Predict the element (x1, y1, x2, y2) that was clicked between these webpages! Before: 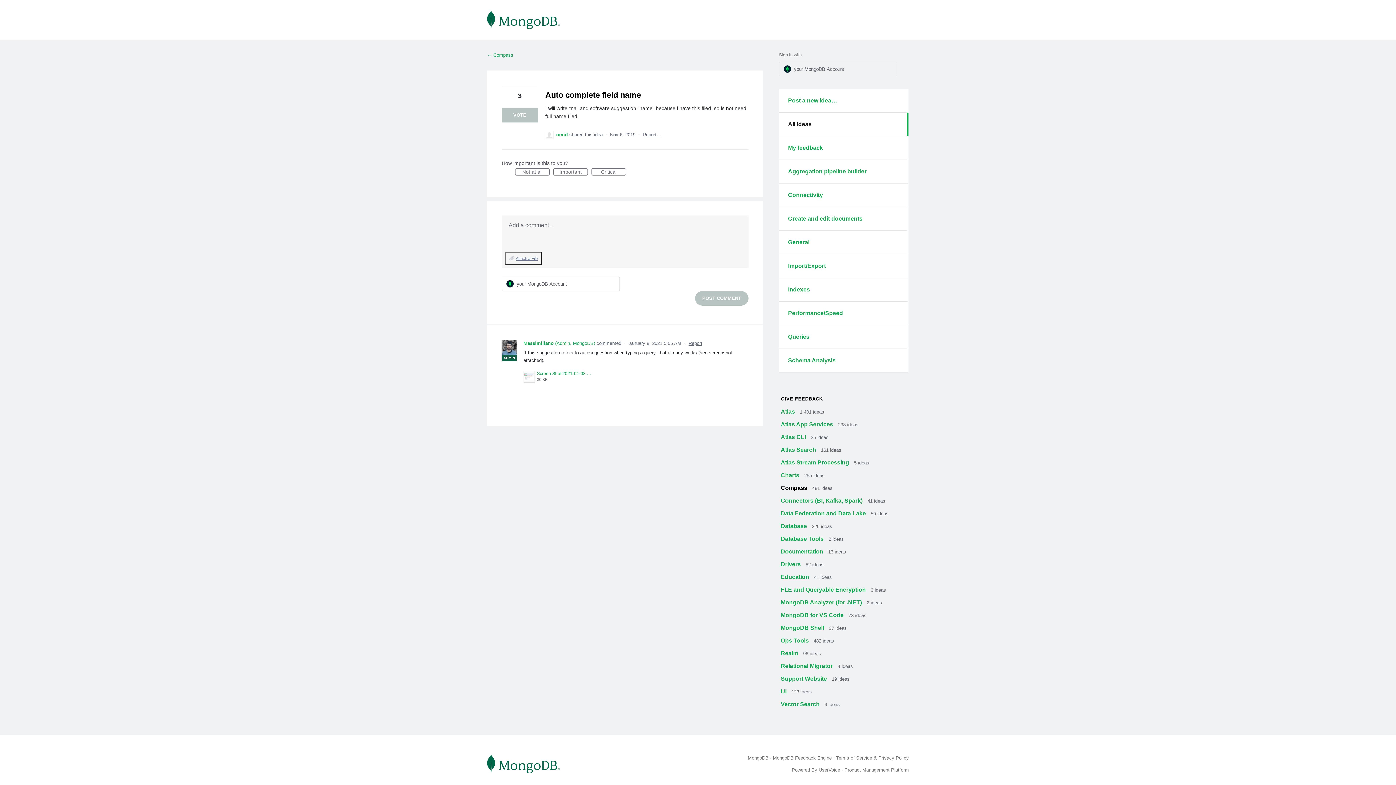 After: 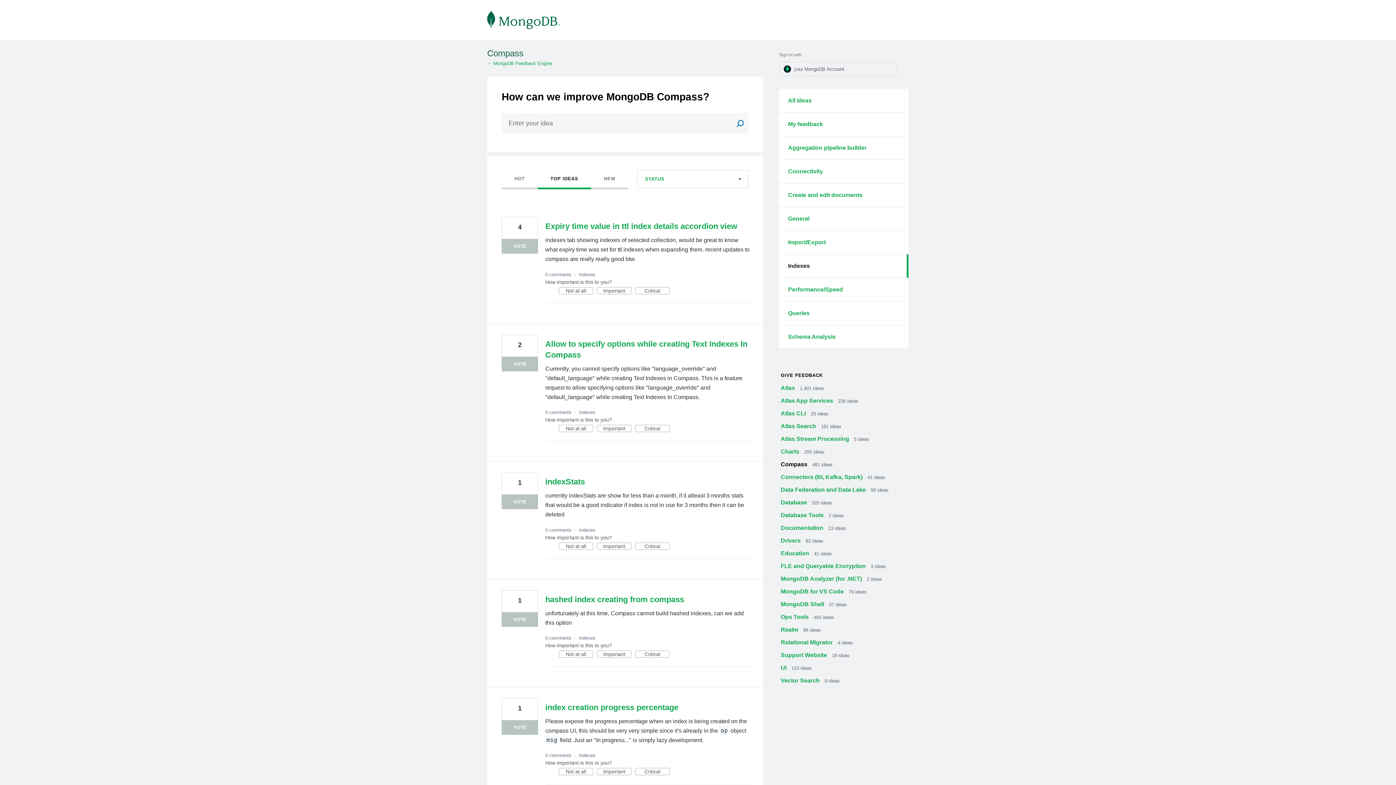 Action: label: Indexes bbox: (779, 278, 908, 301)